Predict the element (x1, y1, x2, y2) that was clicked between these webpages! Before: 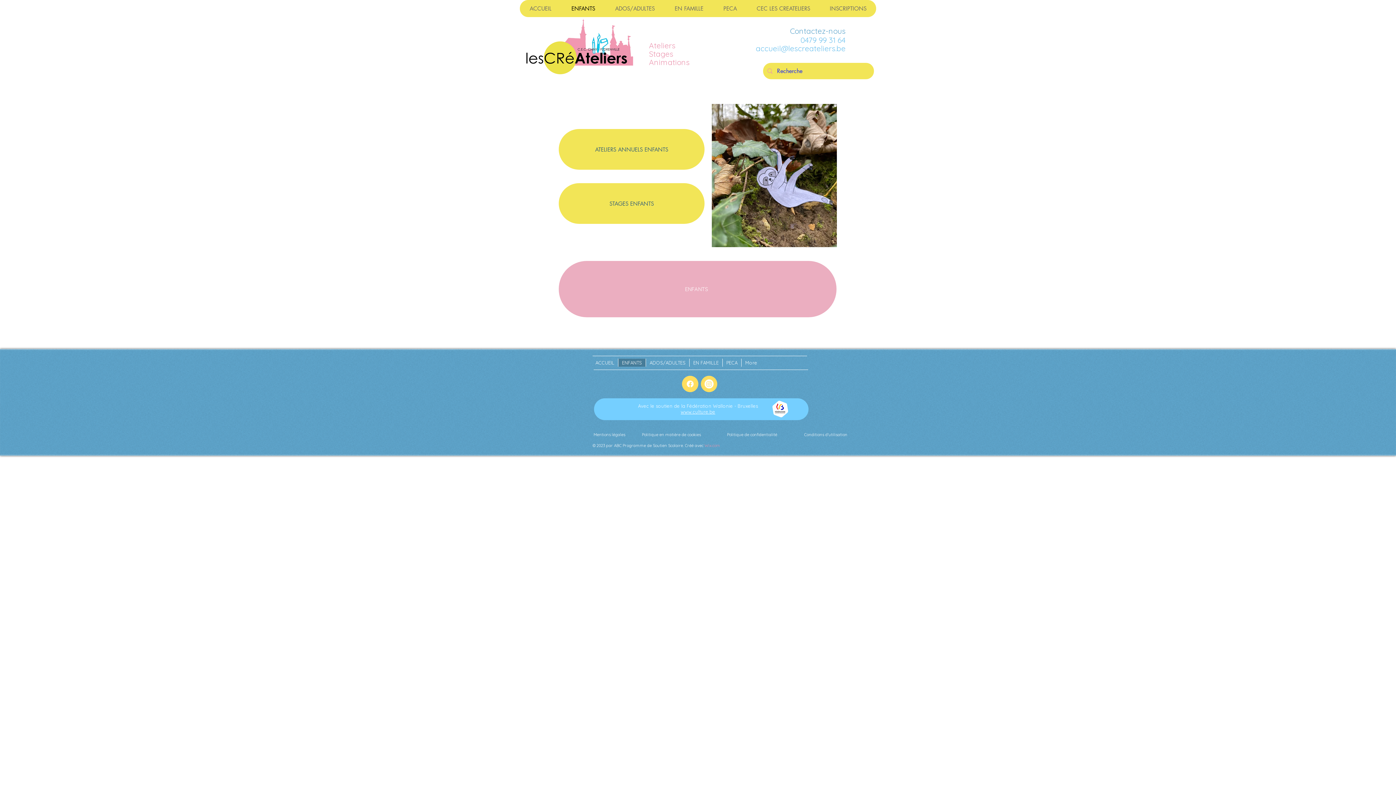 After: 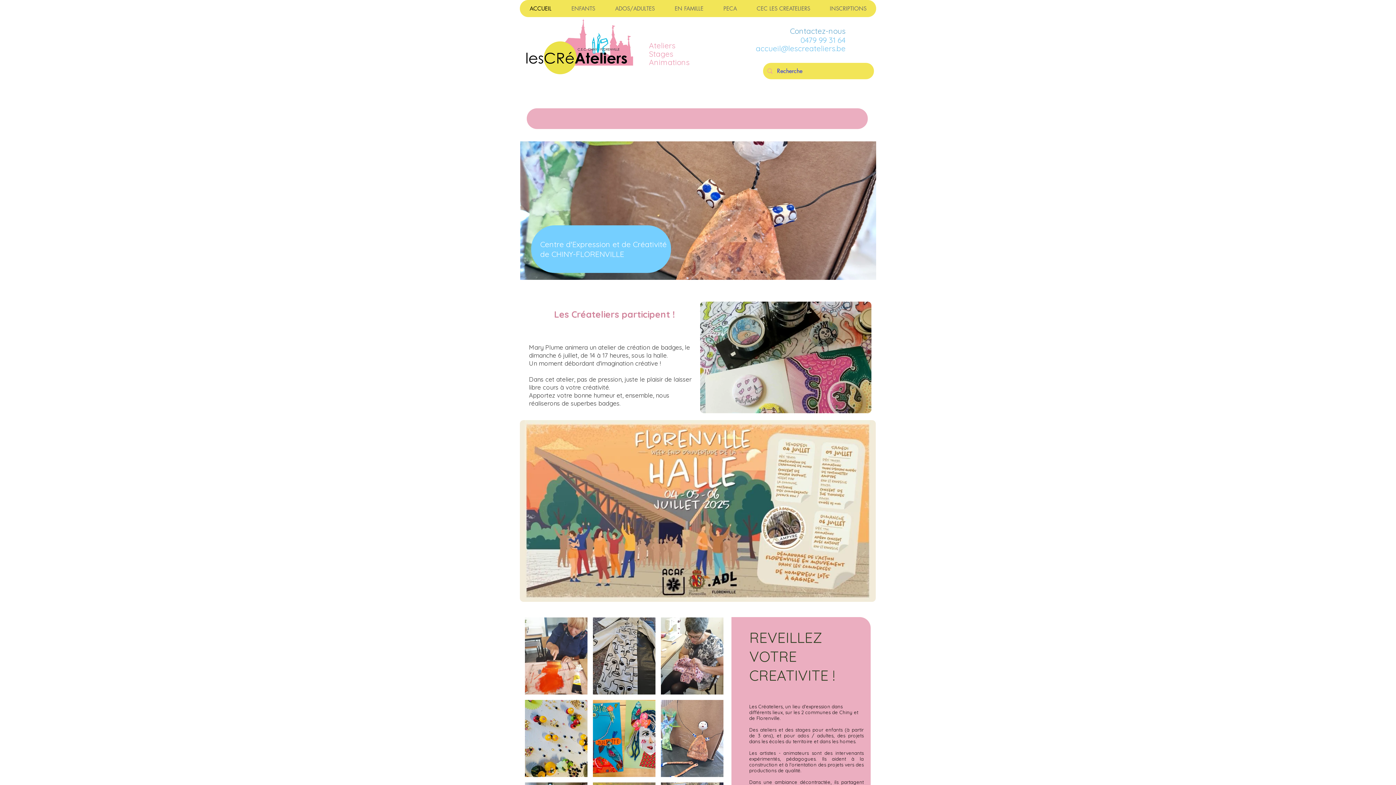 Action: bbox: (520, 0, 561, 17) label: ACCUEIL